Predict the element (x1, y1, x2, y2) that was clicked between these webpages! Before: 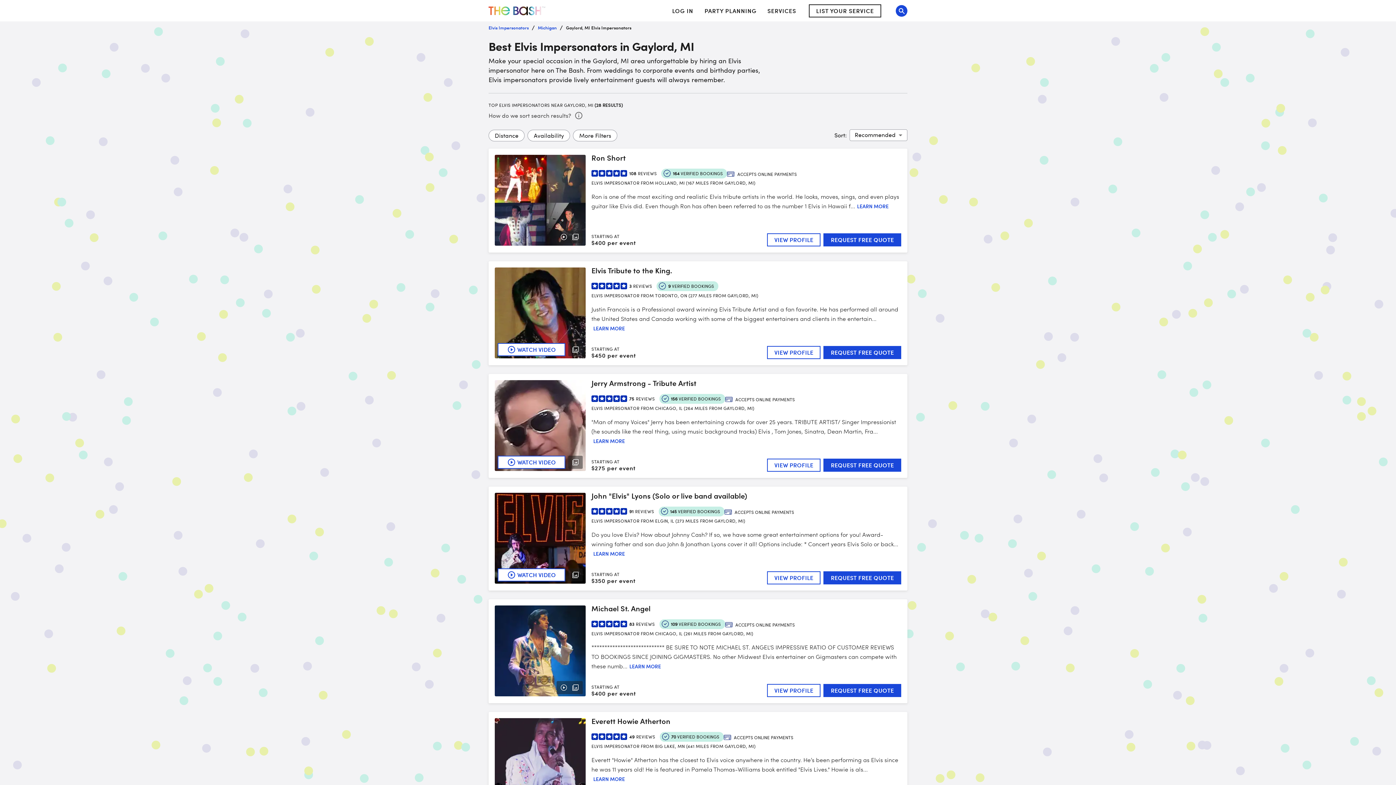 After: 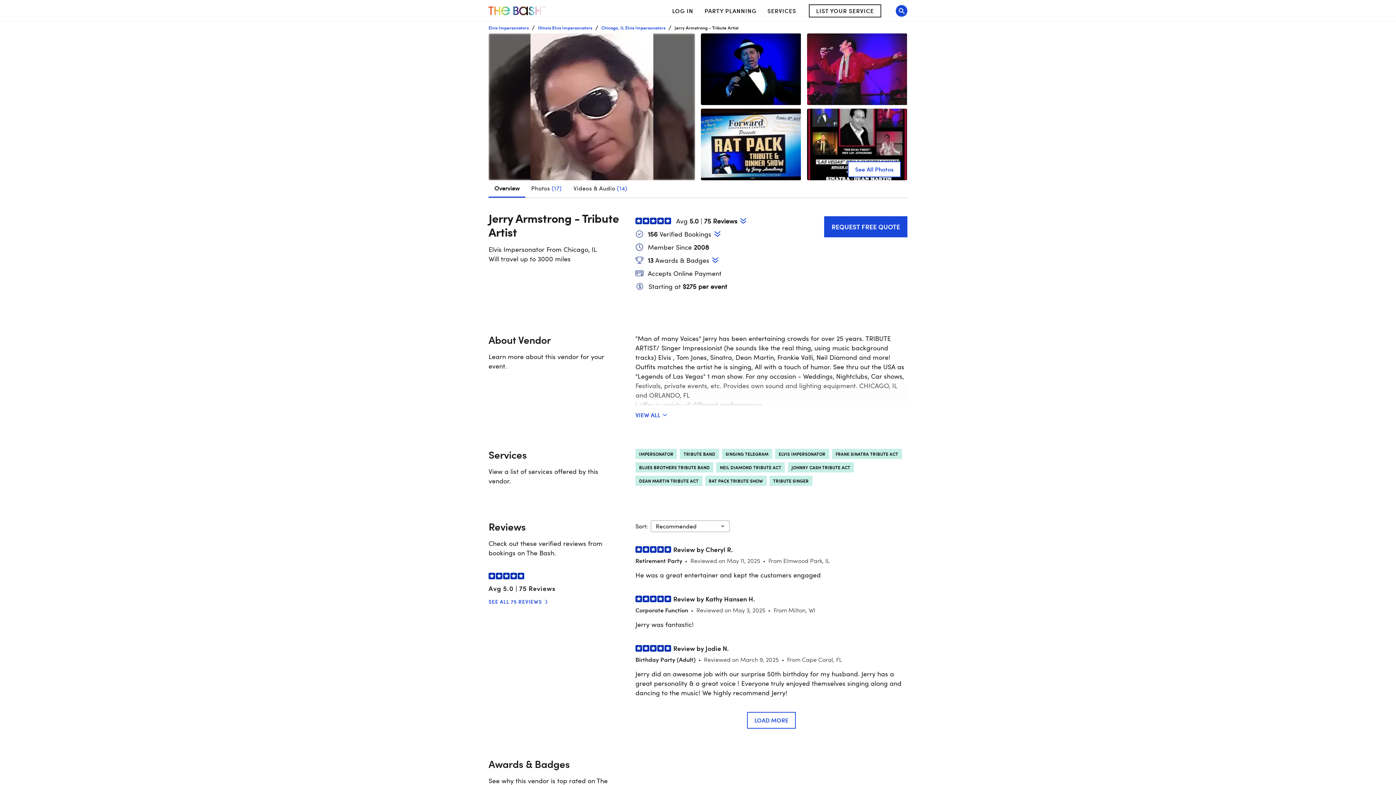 Action: label: WATCH VIDEO
Jerry Armstrong - Tribute Artist
75REVIEWS

156 VERIFIED BOOKINGS

ACCEPTS ONLINE PAYMENTS

ELVIS IMPERSONATOR FROM CHICAGO, IL (264 MILES FROM GAYLORD, MI)

"Man of many Voices" Jerry has been entertaining crowds for over 25 years. TRIBUTE ARTIST/ Singer Impressionist (he sounds like the real thing, using music background tracks) Elvis , Tom Jones, Sinatra, Dean Martin, Fra...

LEARN MORE
STARTING AT
$275 per event
VIEW PROFILE
REQUEST FREE QUOTE bbox: (488, 374, 907, 478)